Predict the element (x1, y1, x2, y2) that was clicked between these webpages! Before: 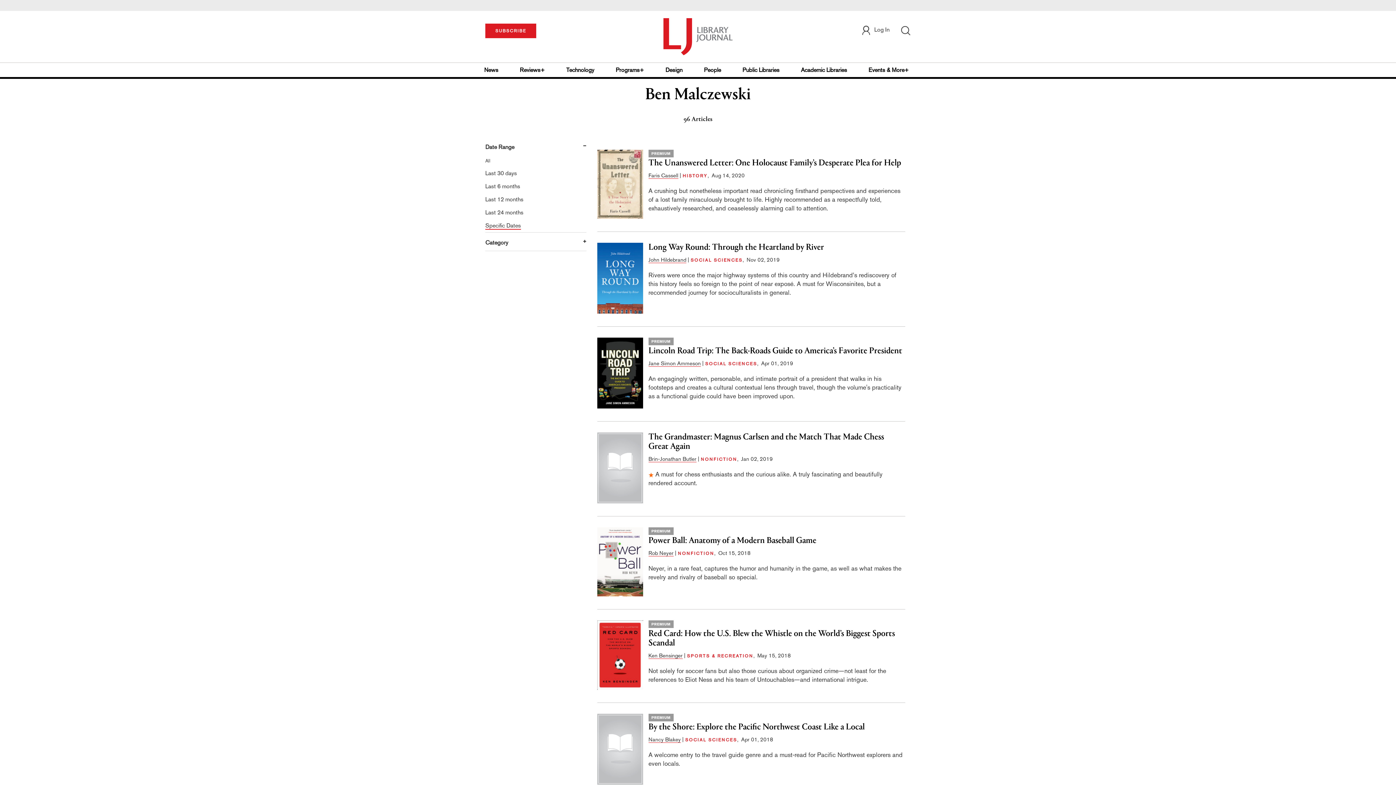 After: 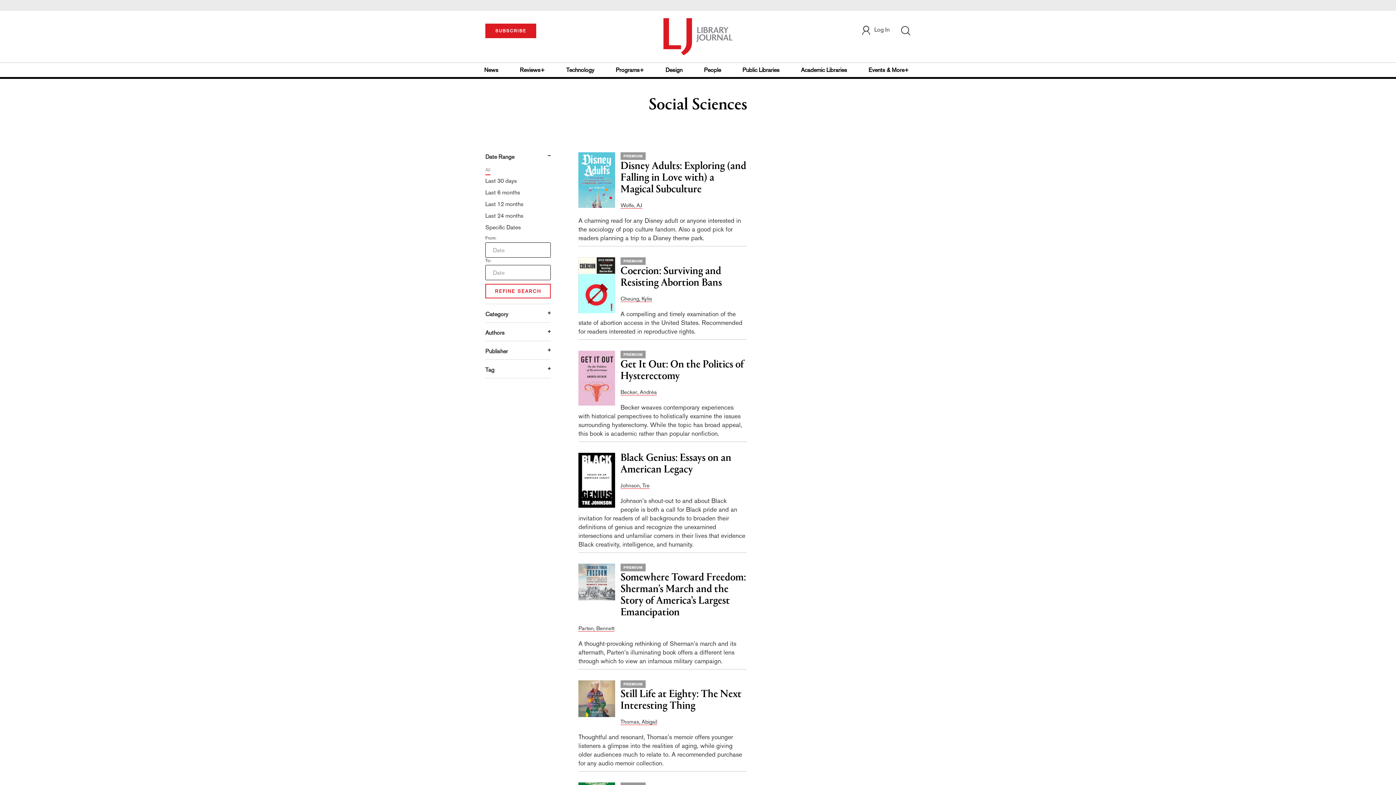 Action: bbox: (705, 361, 757, 366) label: SOCIAL SCIENCES